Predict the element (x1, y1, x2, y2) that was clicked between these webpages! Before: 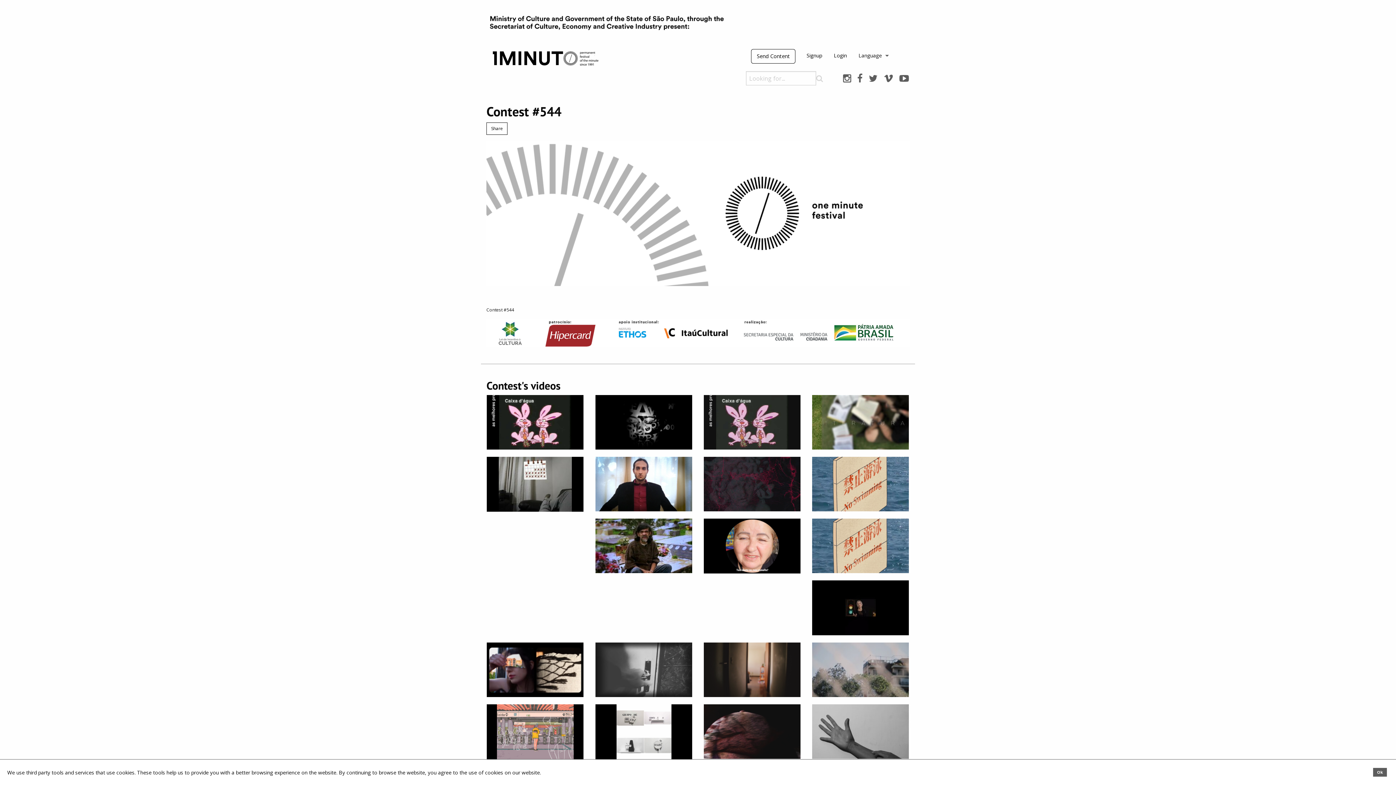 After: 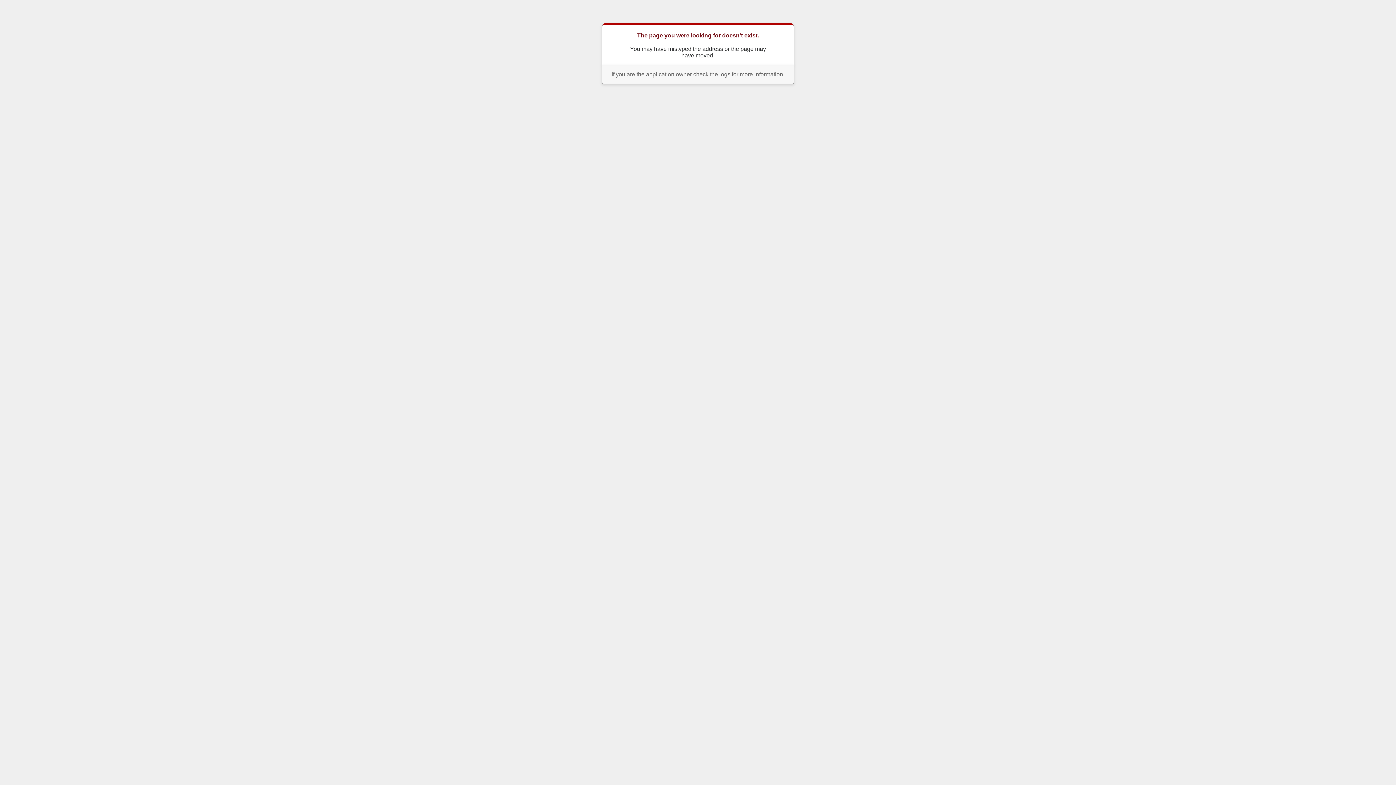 Action: bbox: (486, 330, 909, 336)